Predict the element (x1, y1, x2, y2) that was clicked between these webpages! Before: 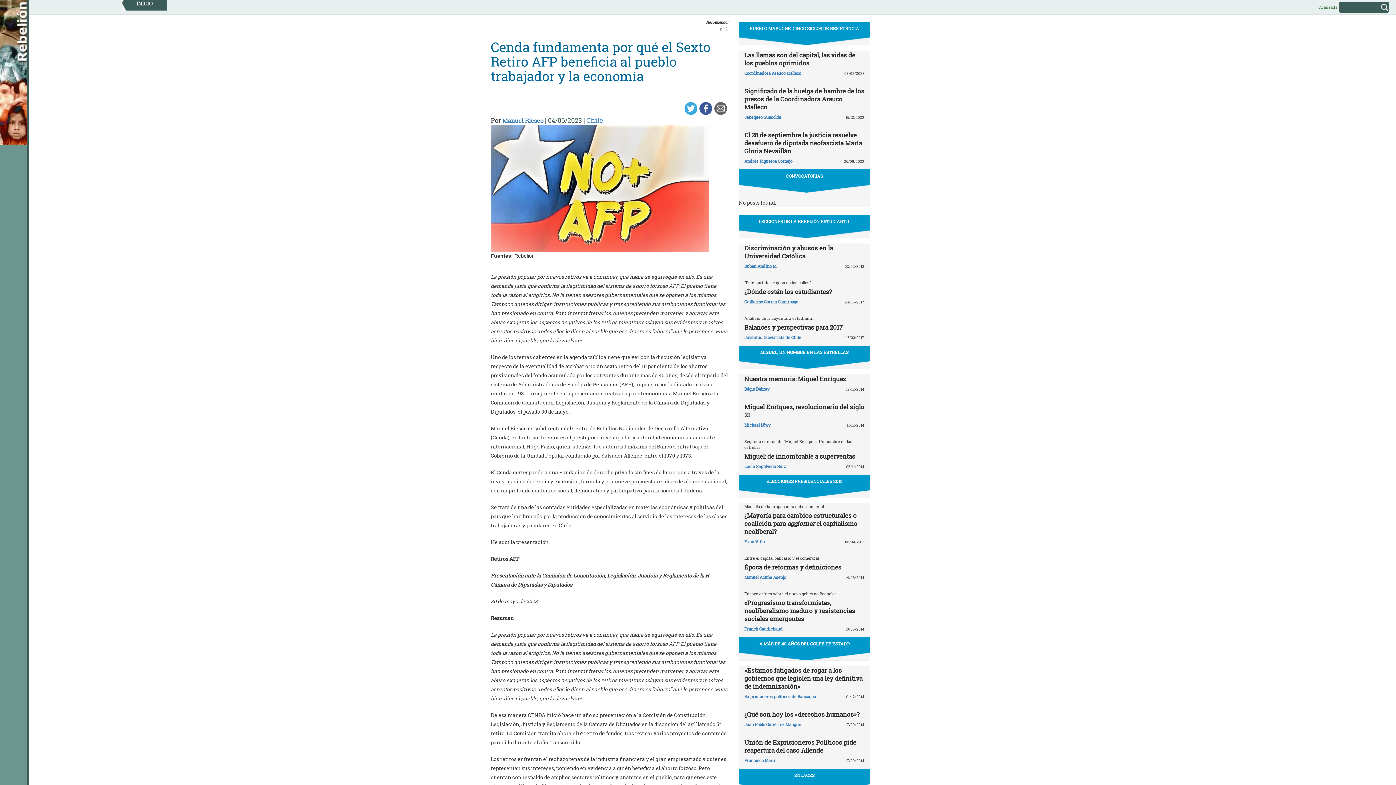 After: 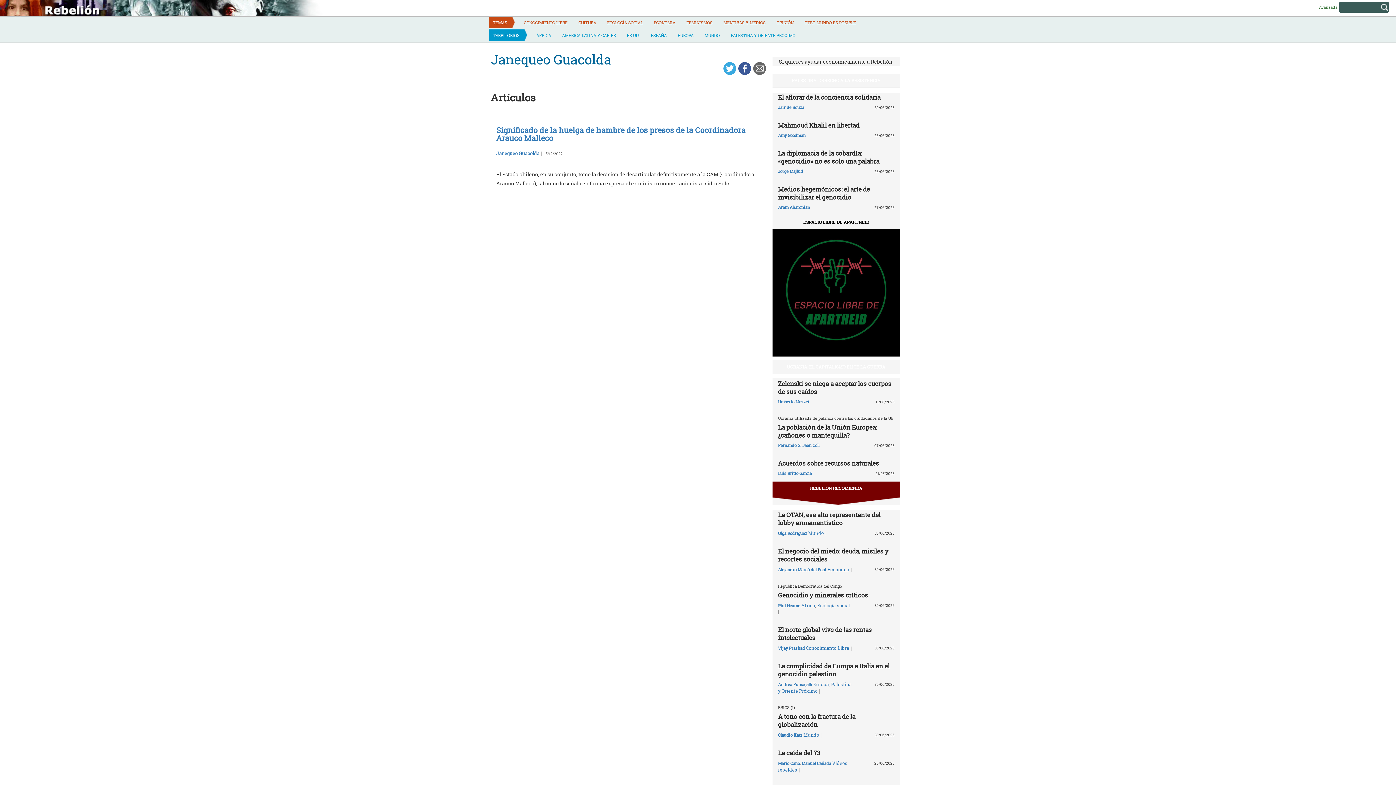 Action: bbox: (744, 114, 781, 120) label: Janequeo Guacolda